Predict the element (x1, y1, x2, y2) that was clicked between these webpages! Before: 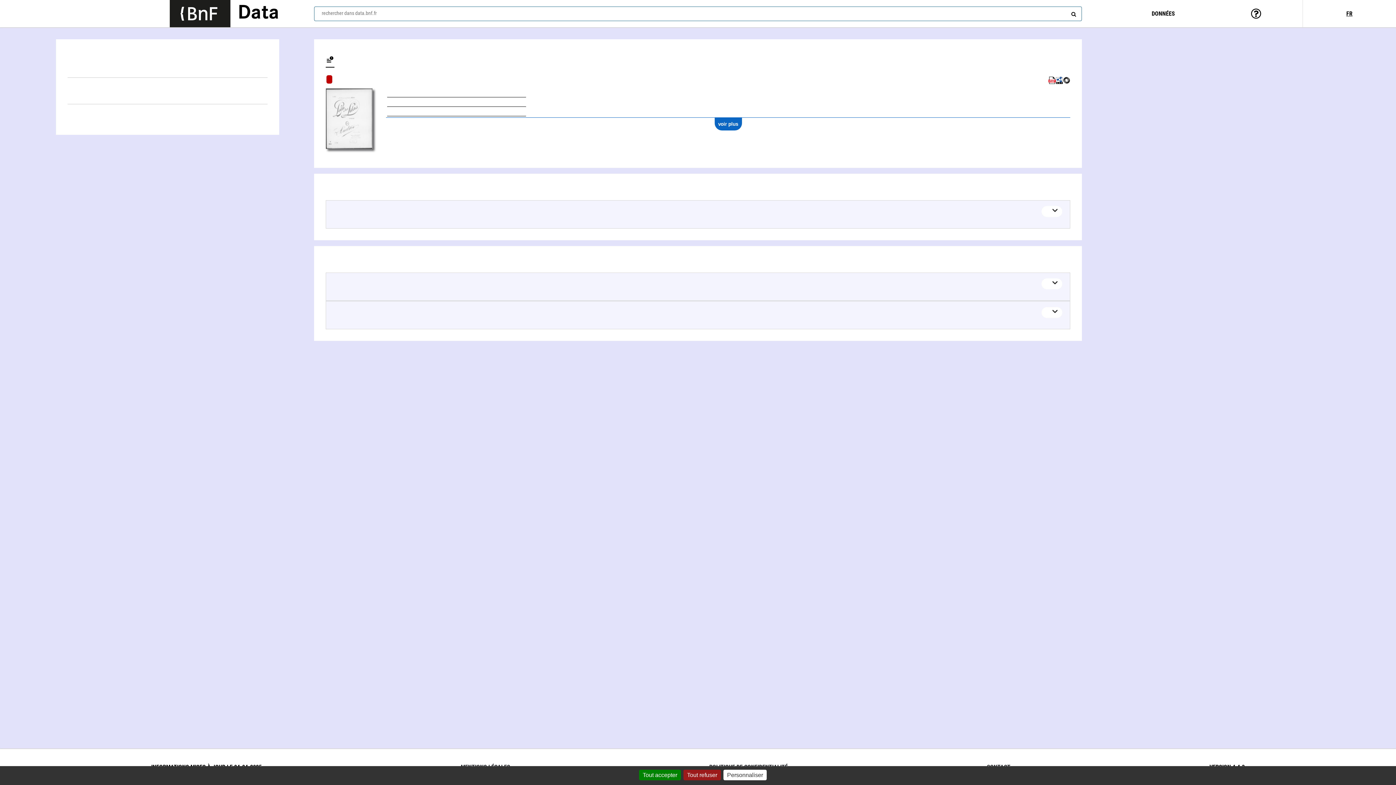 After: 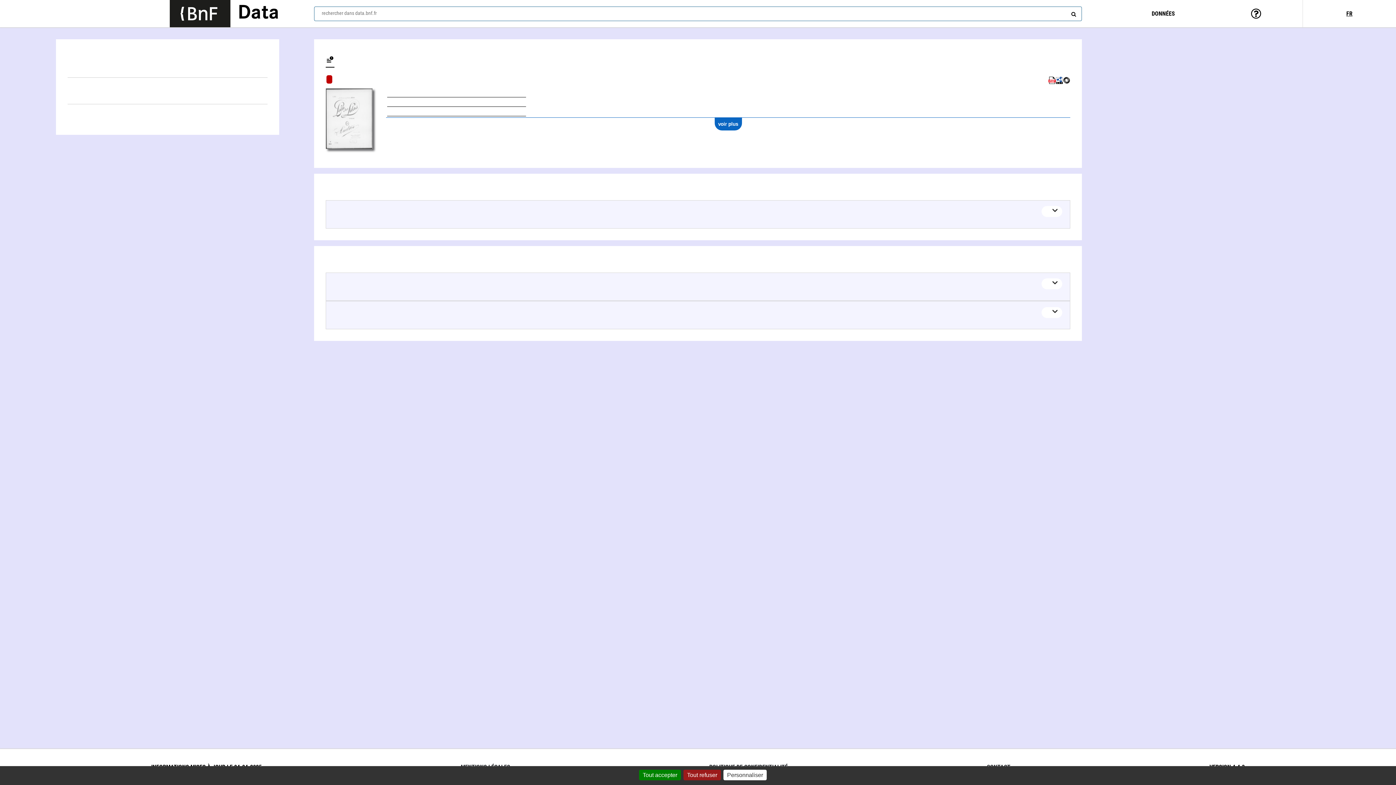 Action: bbox: (1048, 80, 1056, 85)